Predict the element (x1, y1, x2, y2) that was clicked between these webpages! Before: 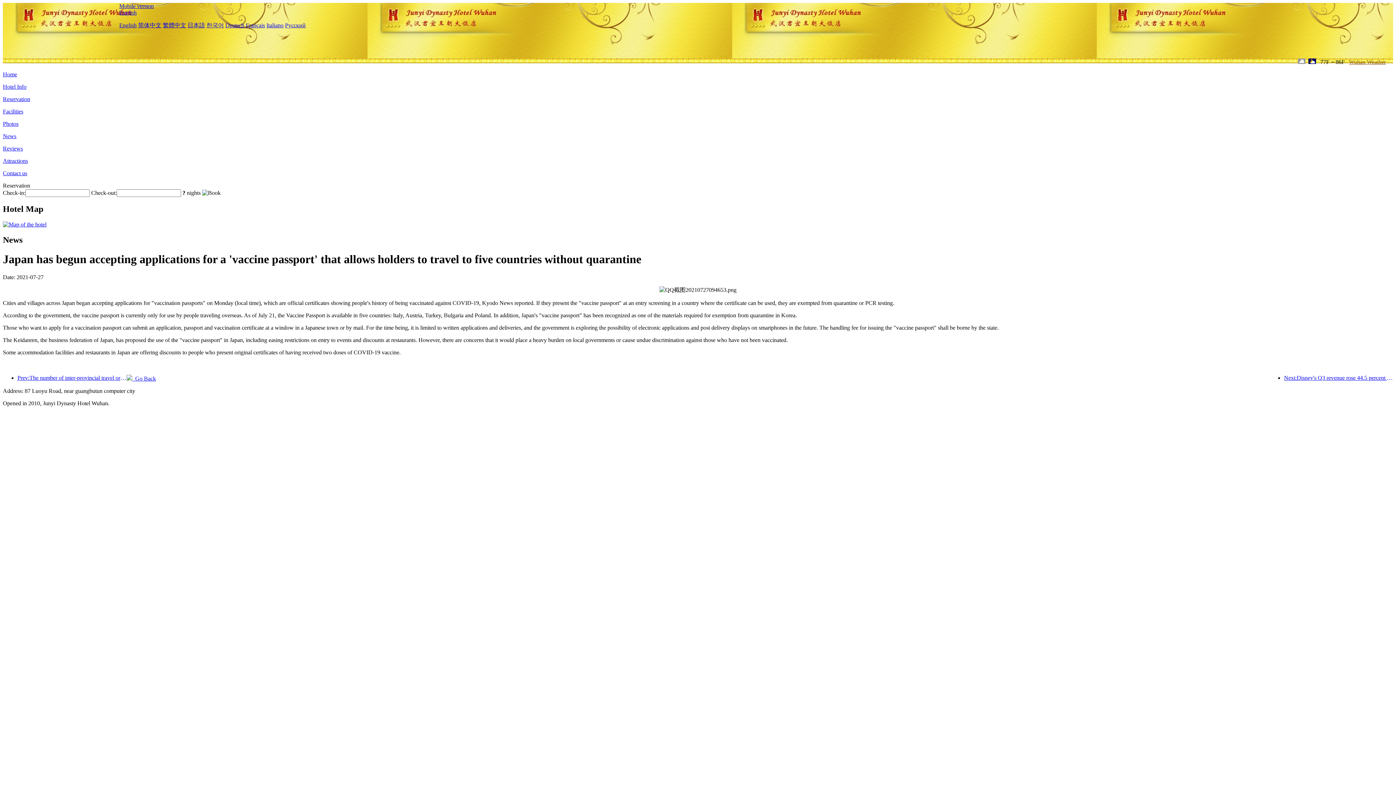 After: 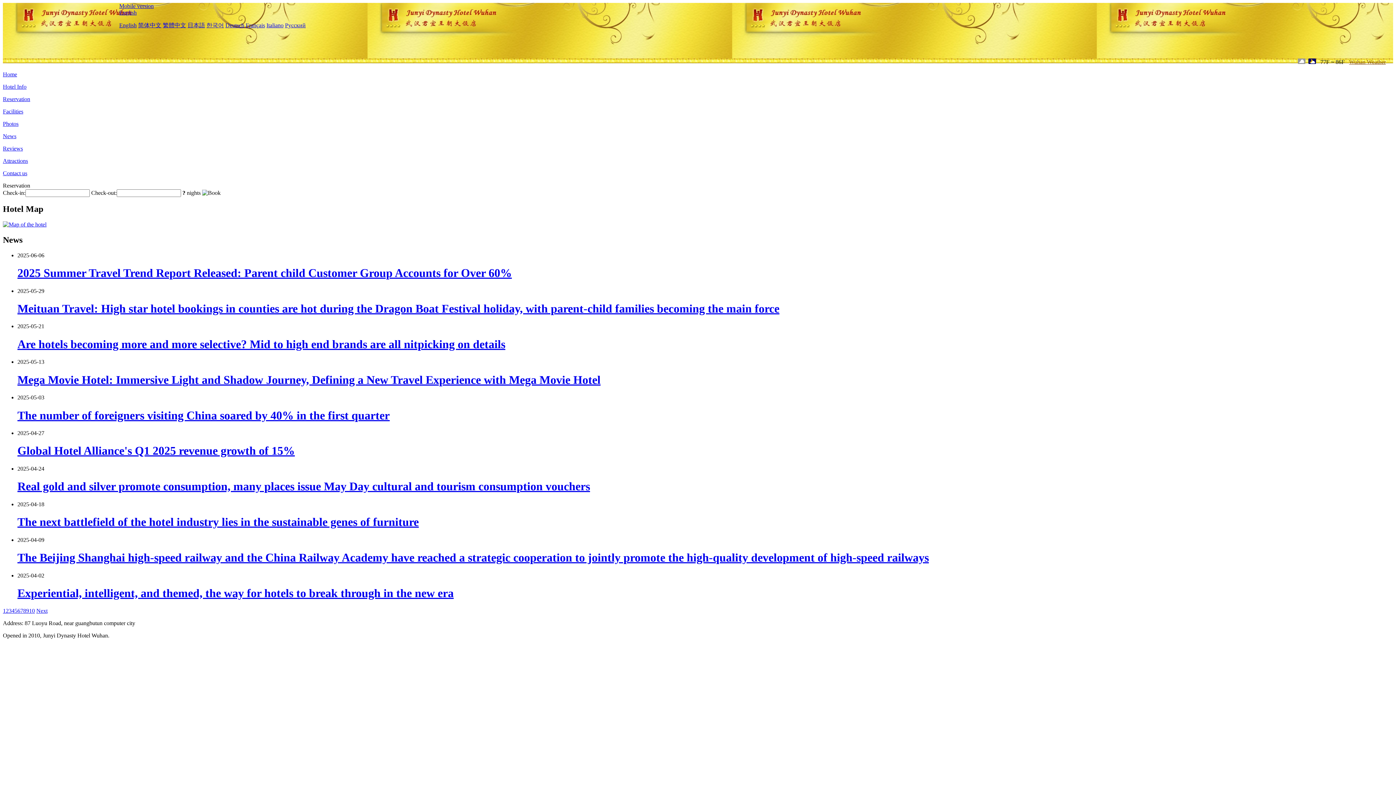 Action: label:   Go Back bbox: (126, 375, 156, 381)